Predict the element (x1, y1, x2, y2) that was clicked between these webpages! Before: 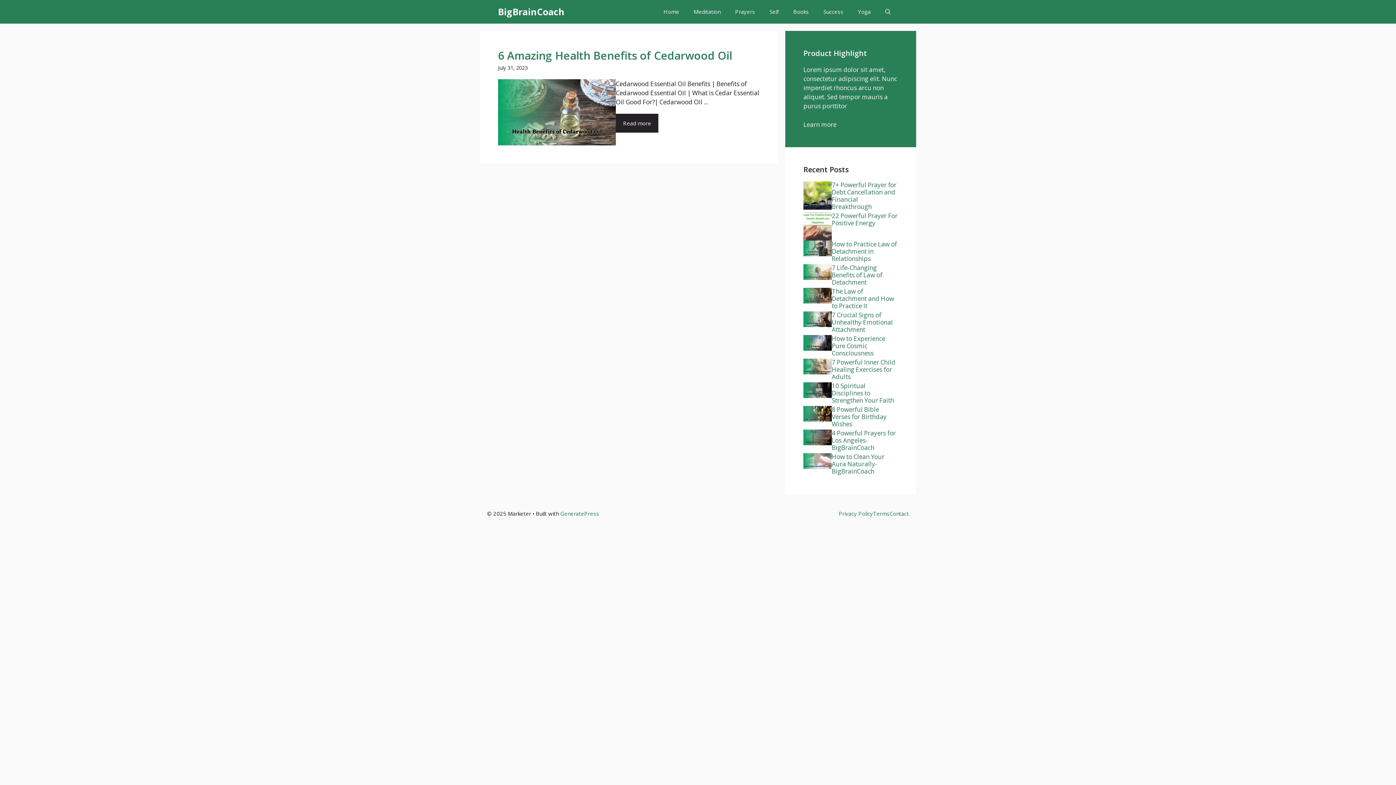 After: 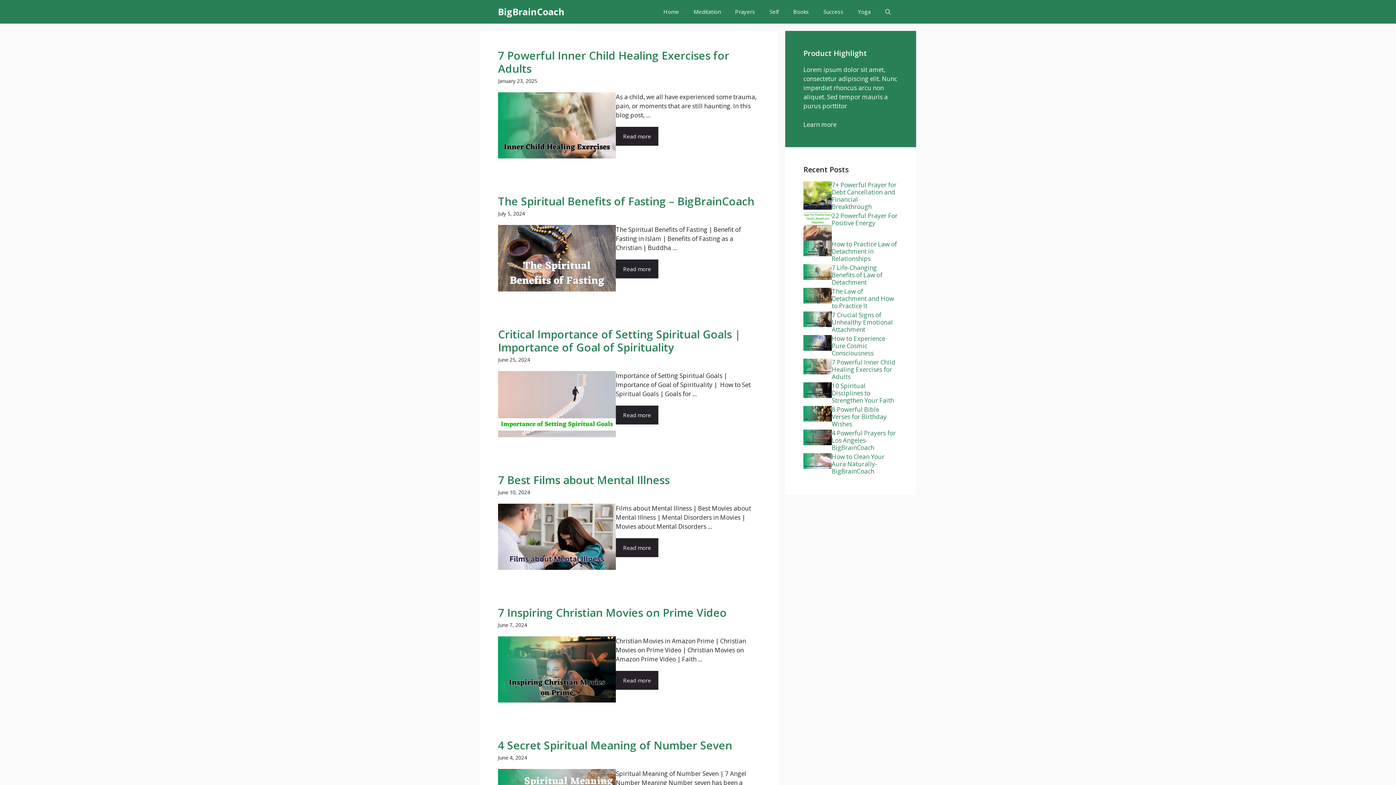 Action: bbox: (686, 0, 728, 23) label: Meditation